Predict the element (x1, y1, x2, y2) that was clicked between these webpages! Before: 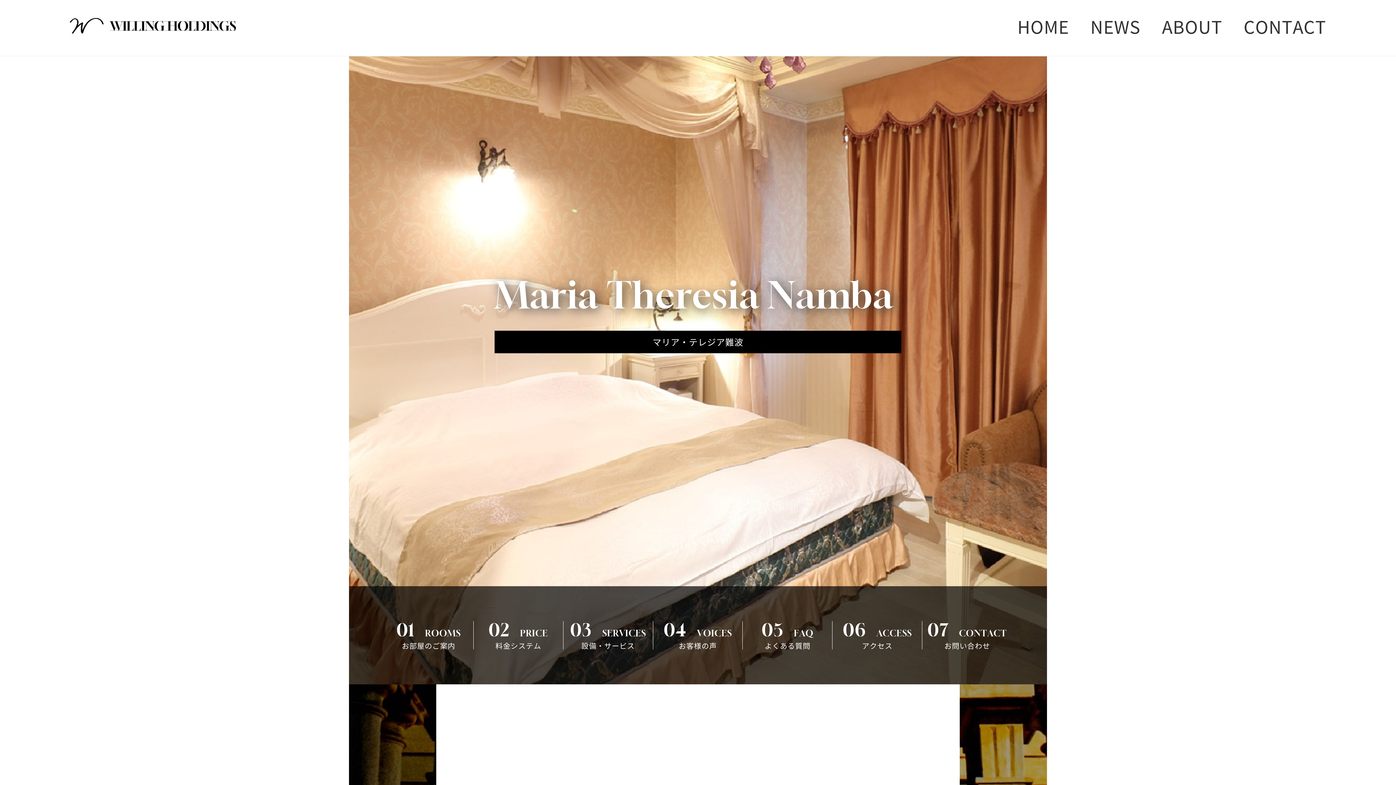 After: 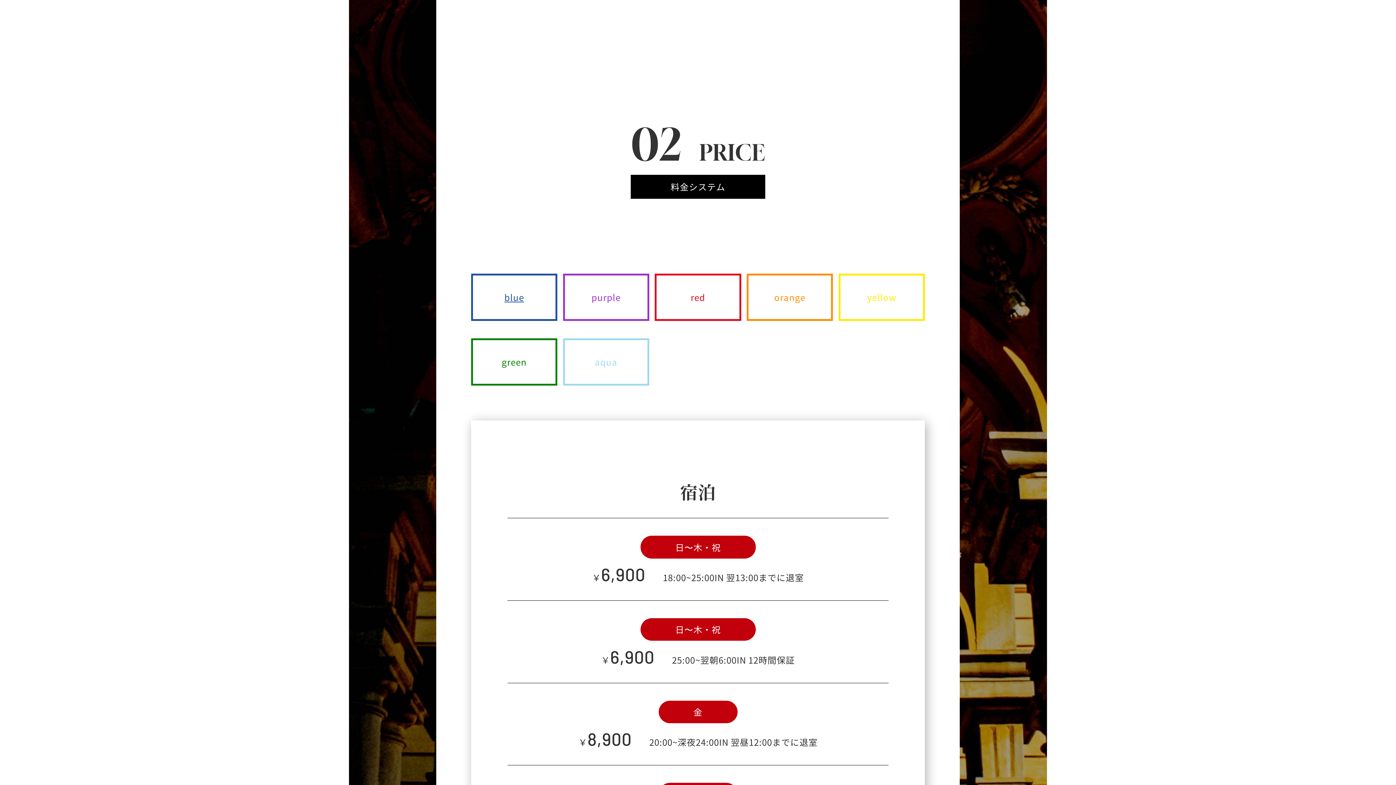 Action: bbox: (473, 621, 563, 649)